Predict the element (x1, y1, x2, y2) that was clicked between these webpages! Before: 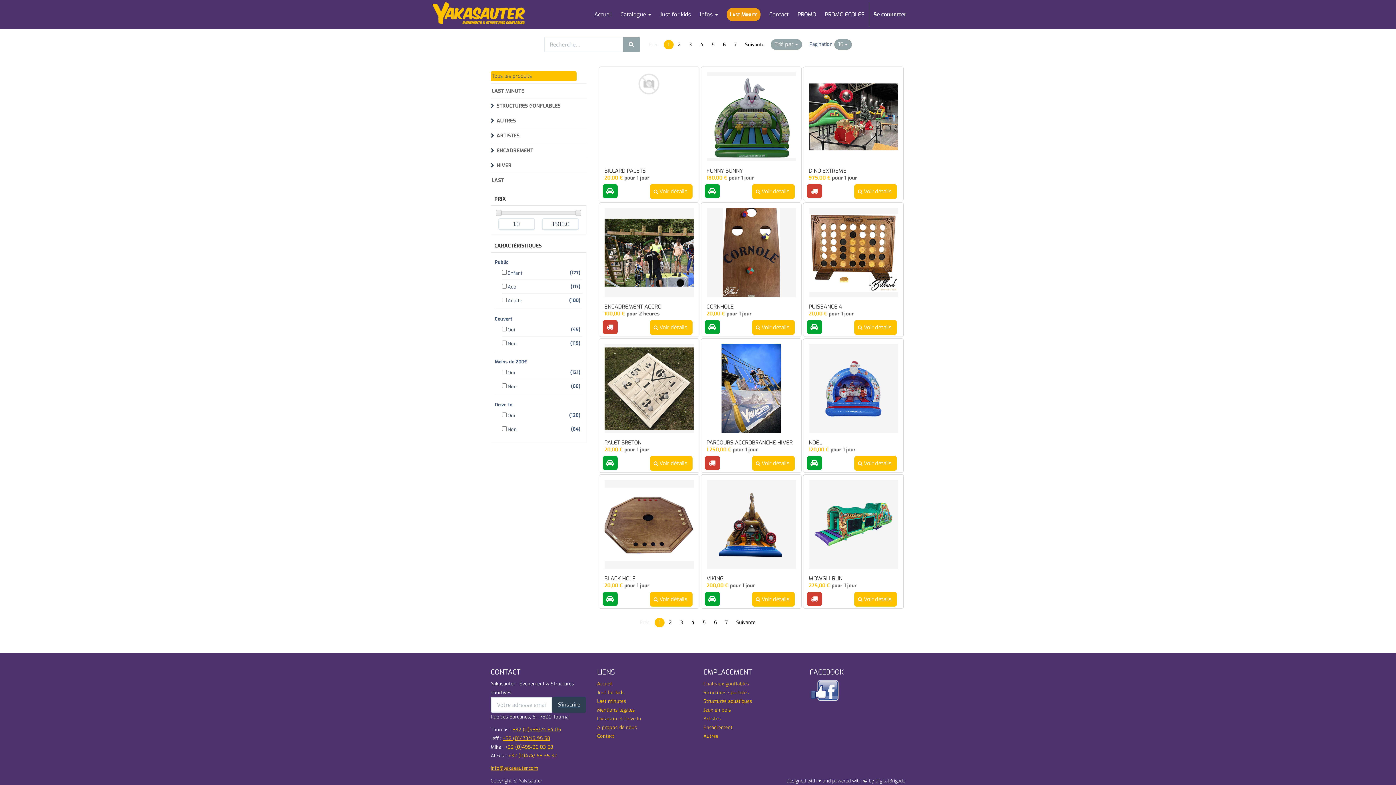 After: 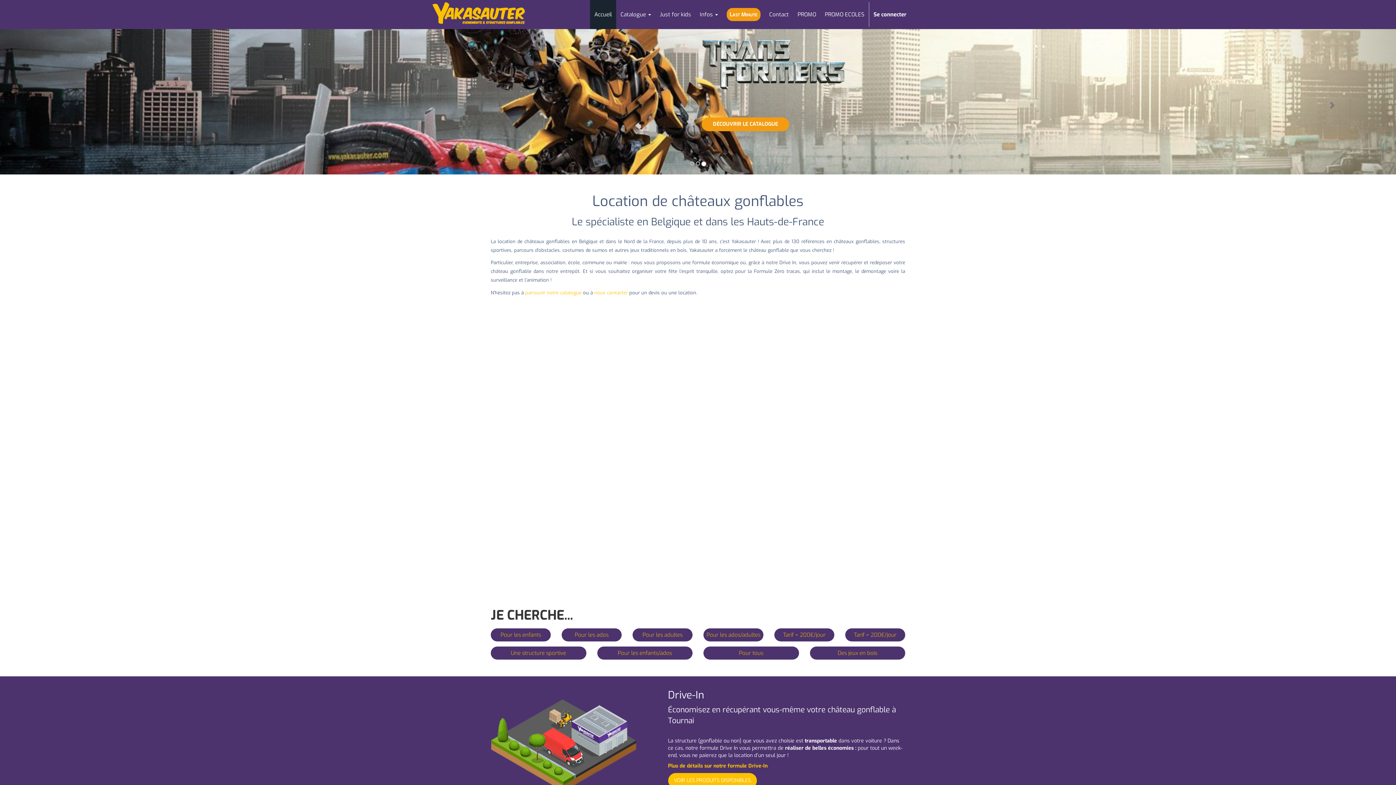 Action: label: Accueil bbox: (590, 0, 616, 29)